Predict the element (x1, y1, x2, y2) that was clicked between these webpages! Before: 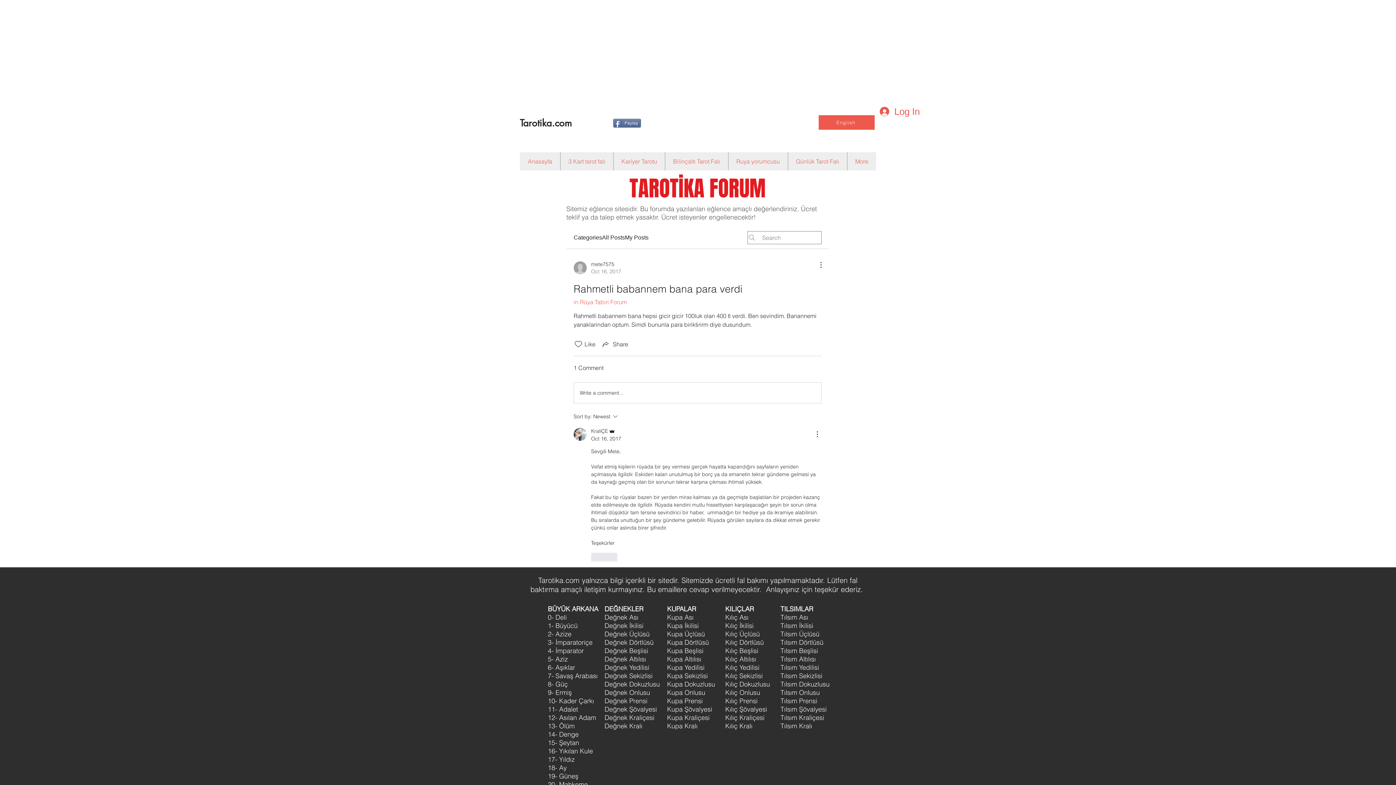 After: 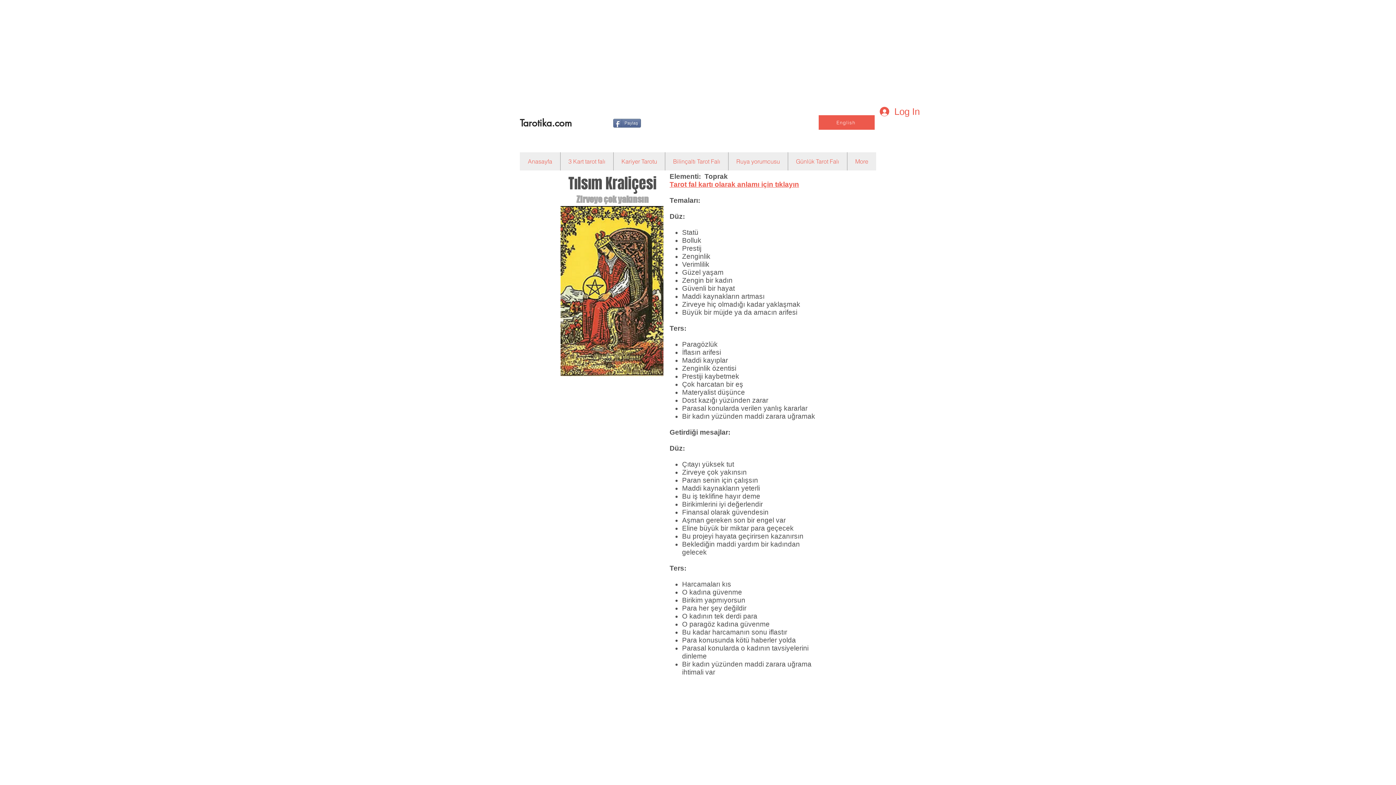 Action: bbox: (780, 713, 824, 722) label: Tılsım Kraliçesi